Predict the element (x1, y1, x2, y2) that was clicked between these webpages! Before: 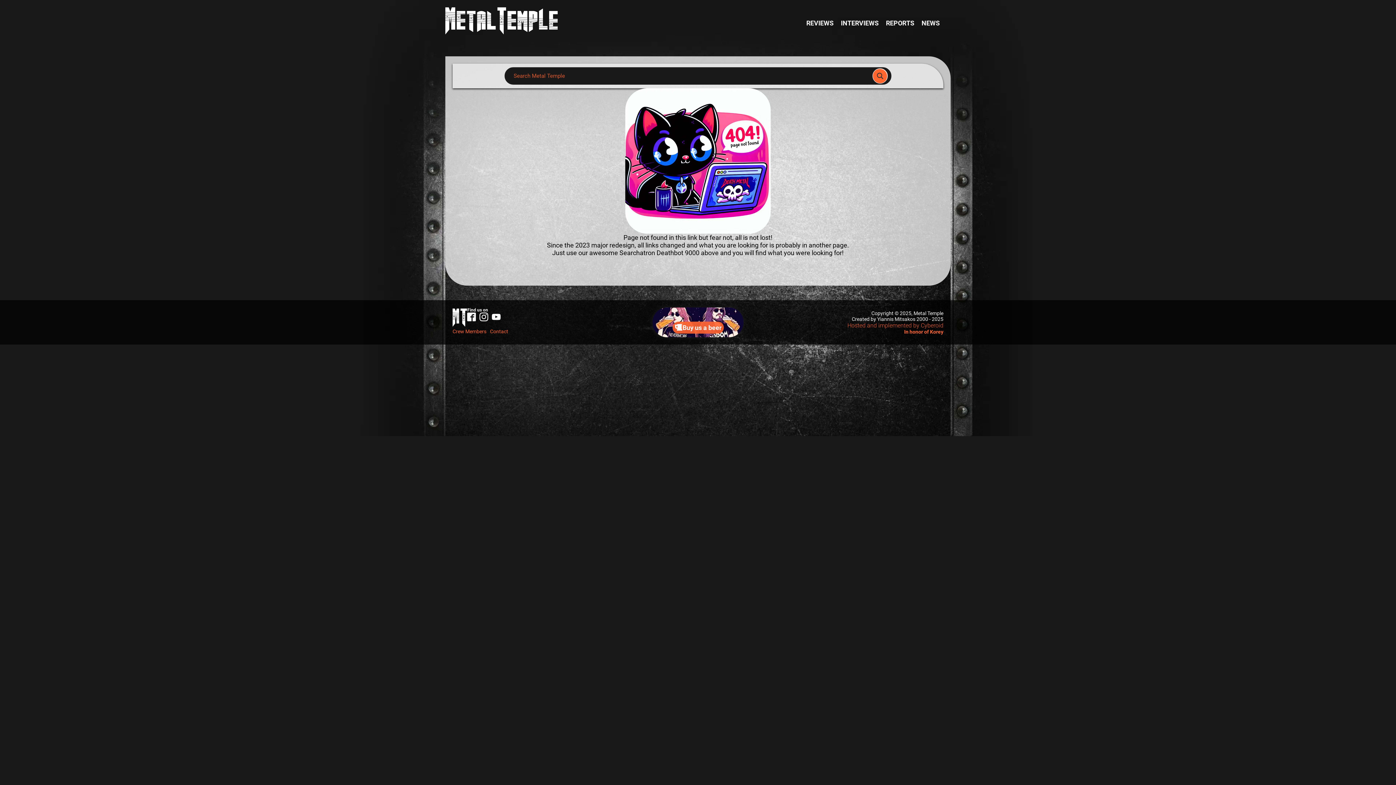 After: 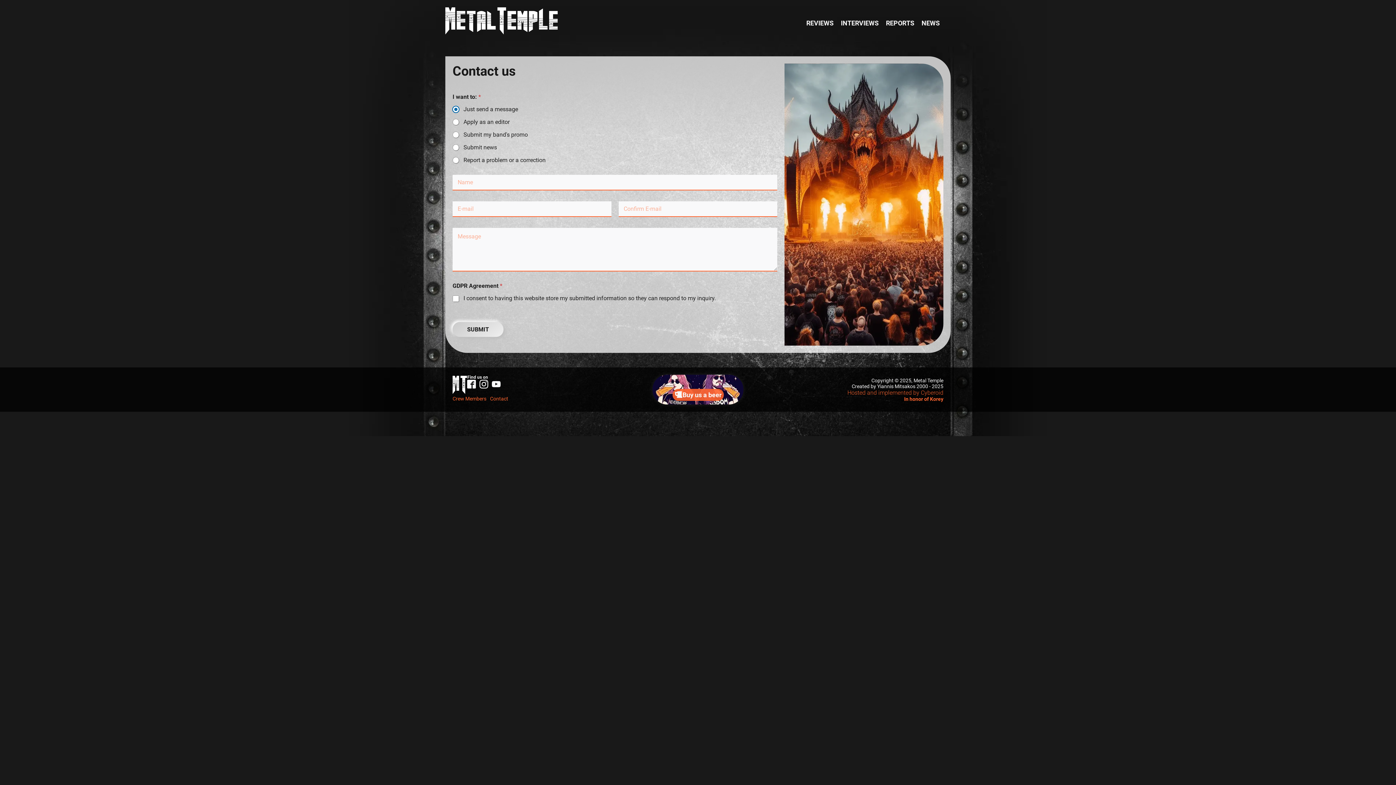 Action: label: Contact bbox: (490, 326, 508, 336)